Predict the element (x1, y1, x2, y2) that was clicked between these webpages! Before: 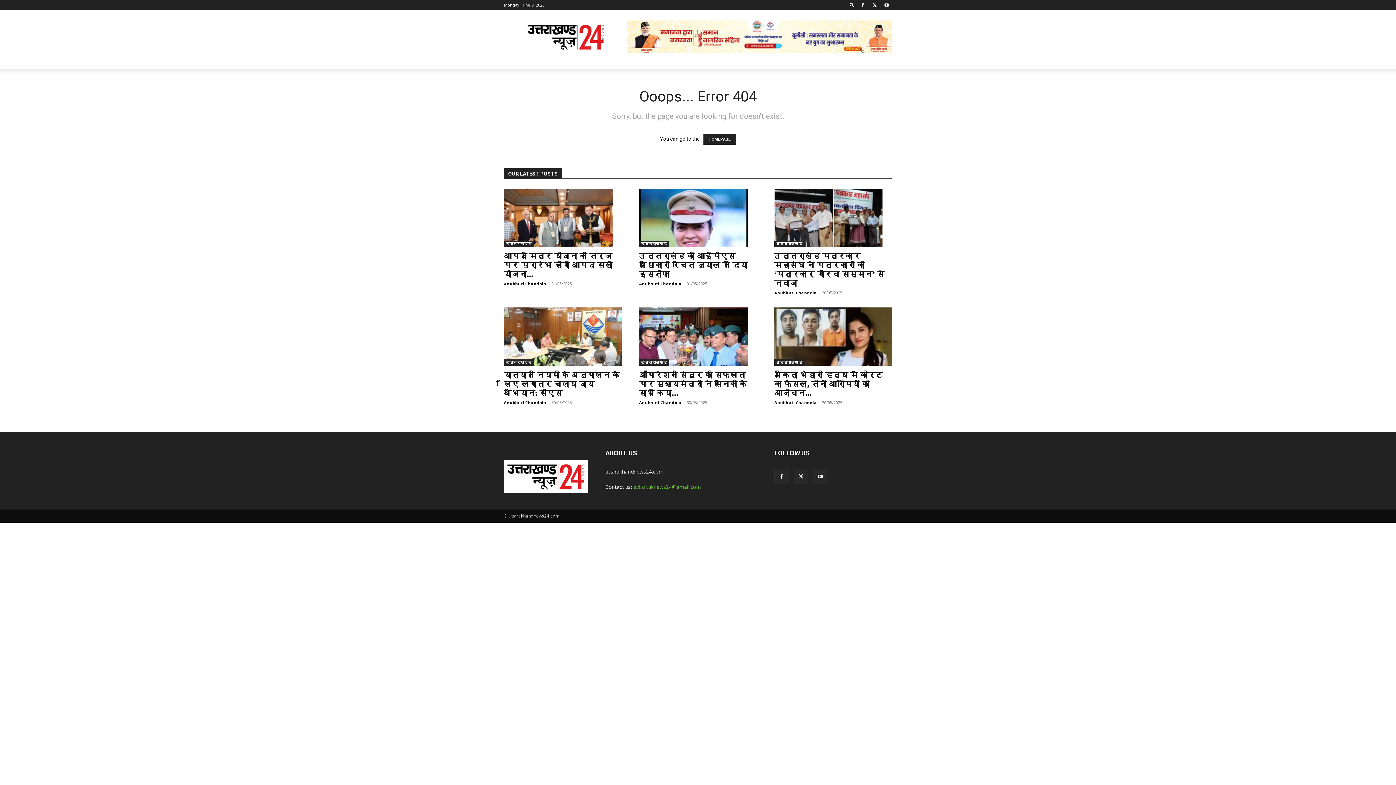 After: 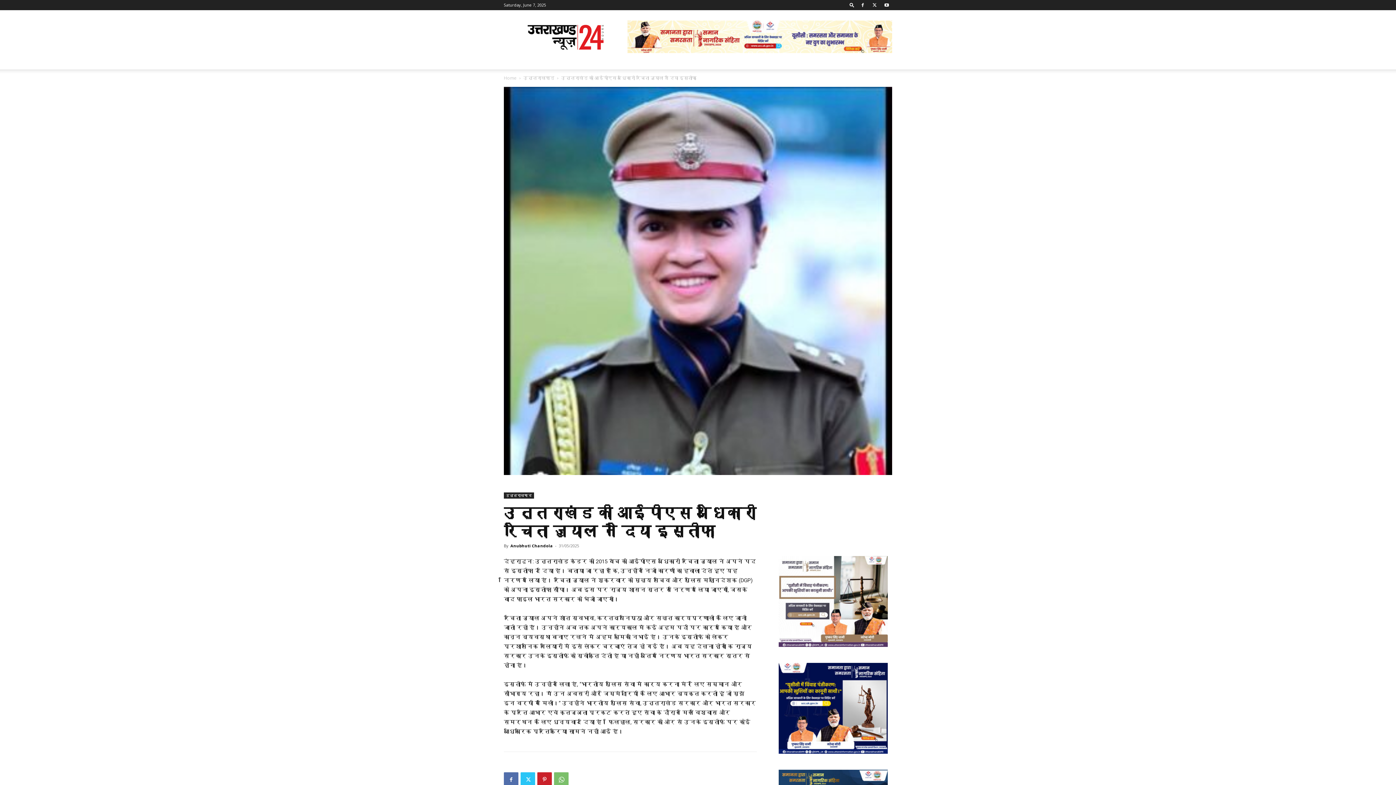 Action: bbox: (639, 188, 757, 246)